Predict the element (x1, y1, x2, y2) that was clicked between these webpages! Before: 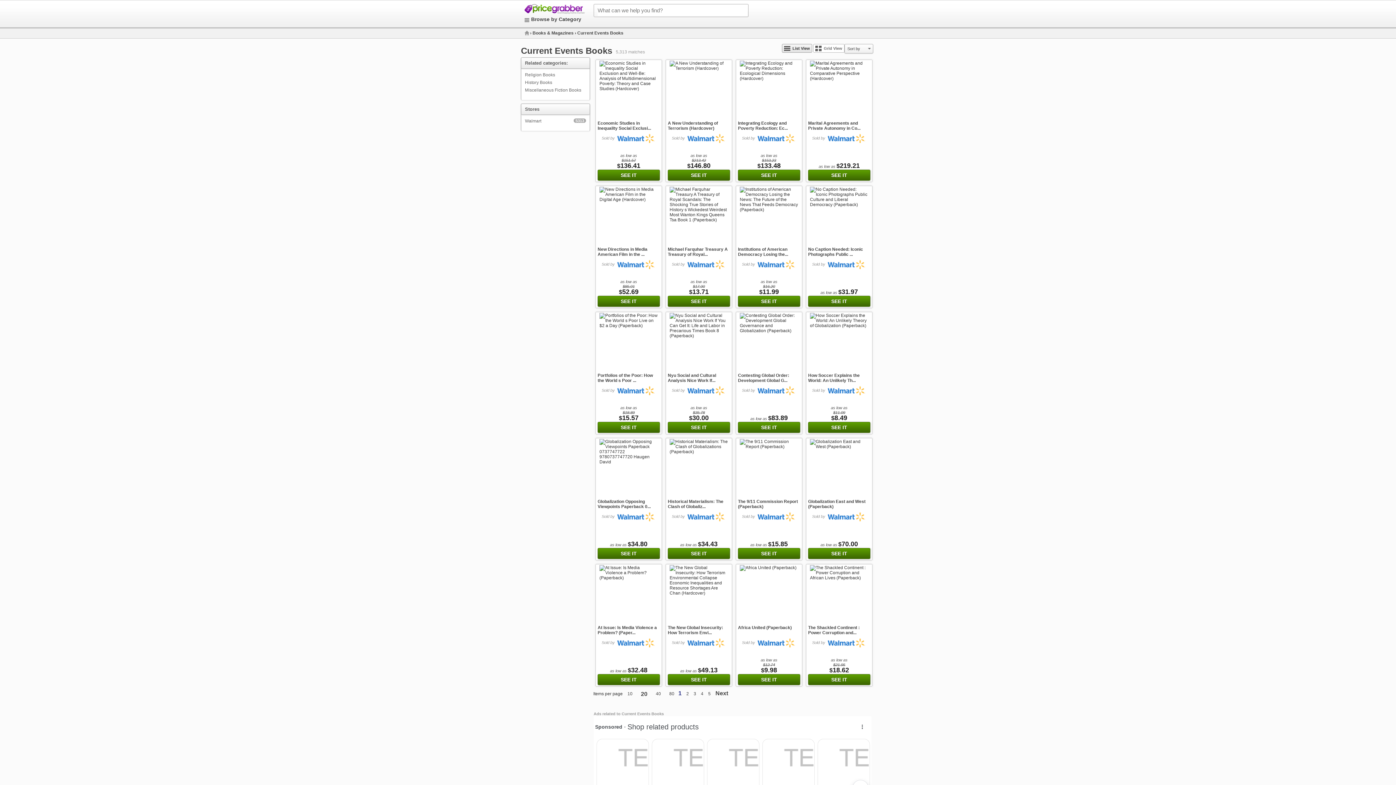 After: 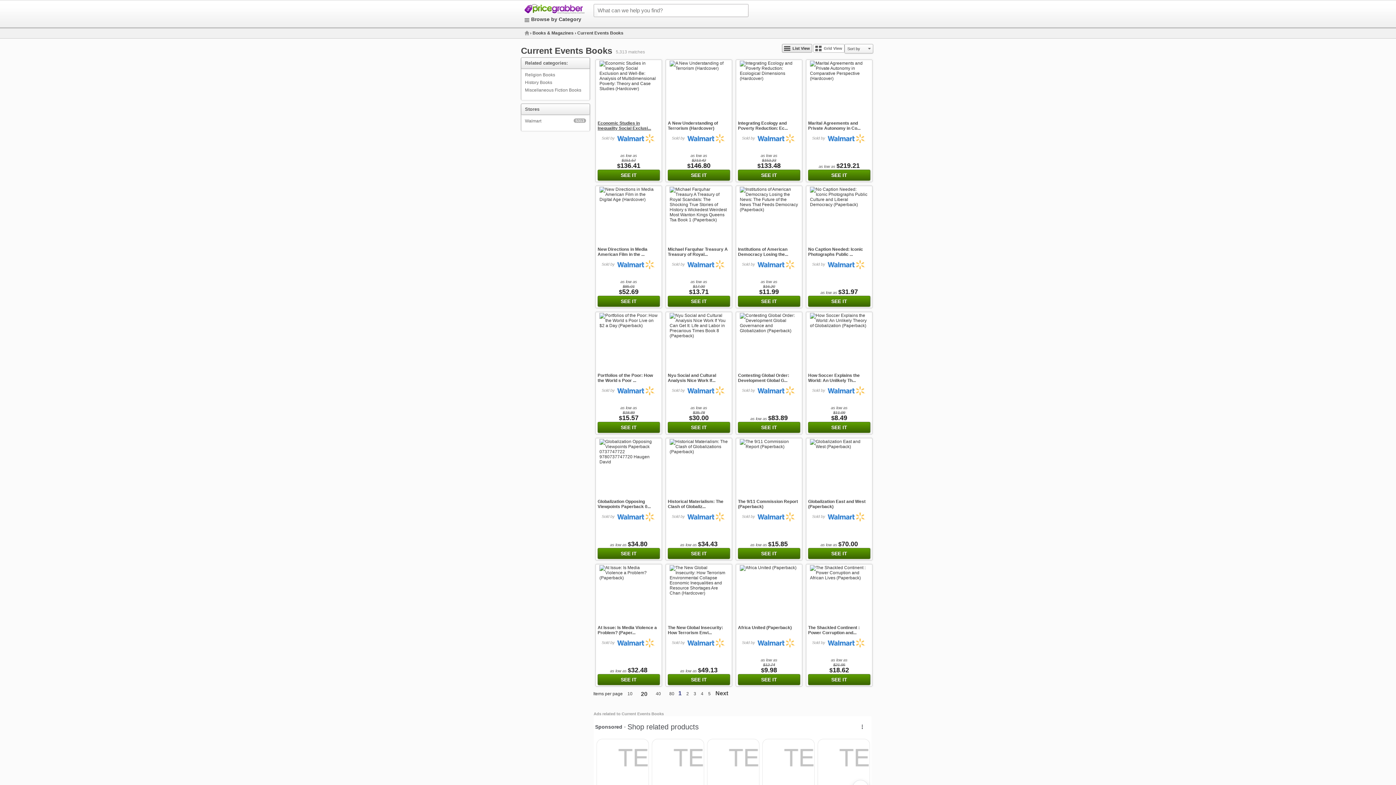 Action: label: Economic Studies in Inequality Social Exclusi... bbox: (597, 120, 660, 130)